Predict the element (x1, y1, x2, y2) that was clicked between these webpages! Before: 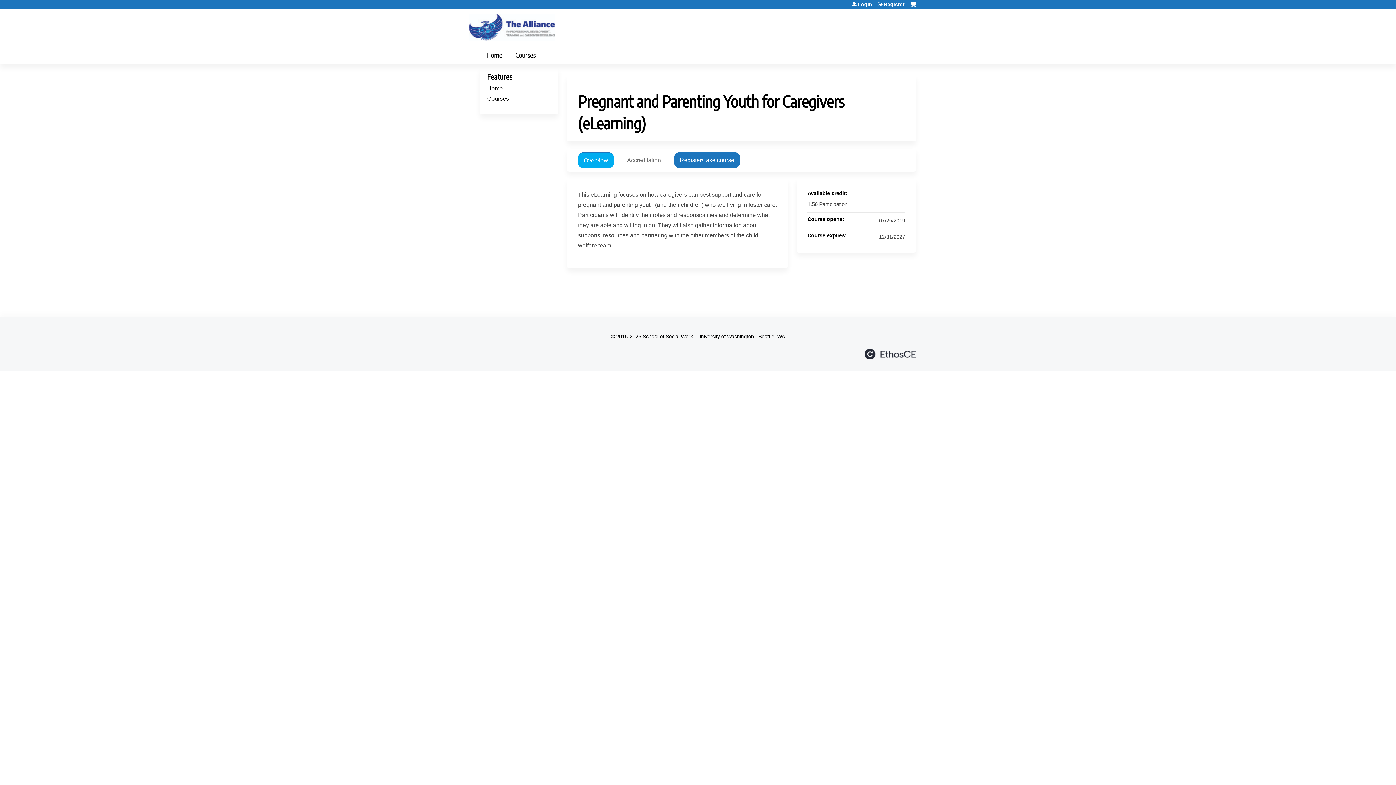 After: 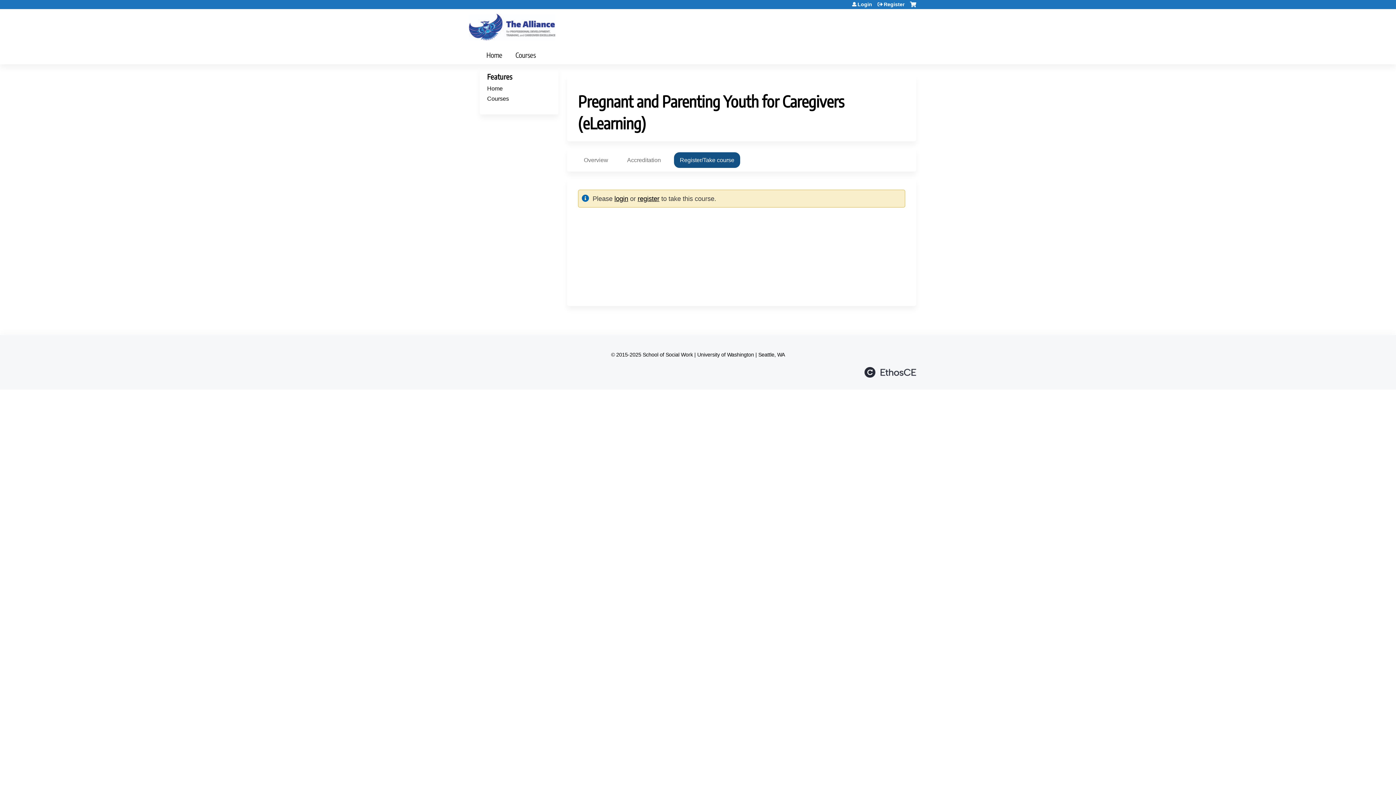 Action: label: Register/Take course bbox: (674, 152, 740, 167)